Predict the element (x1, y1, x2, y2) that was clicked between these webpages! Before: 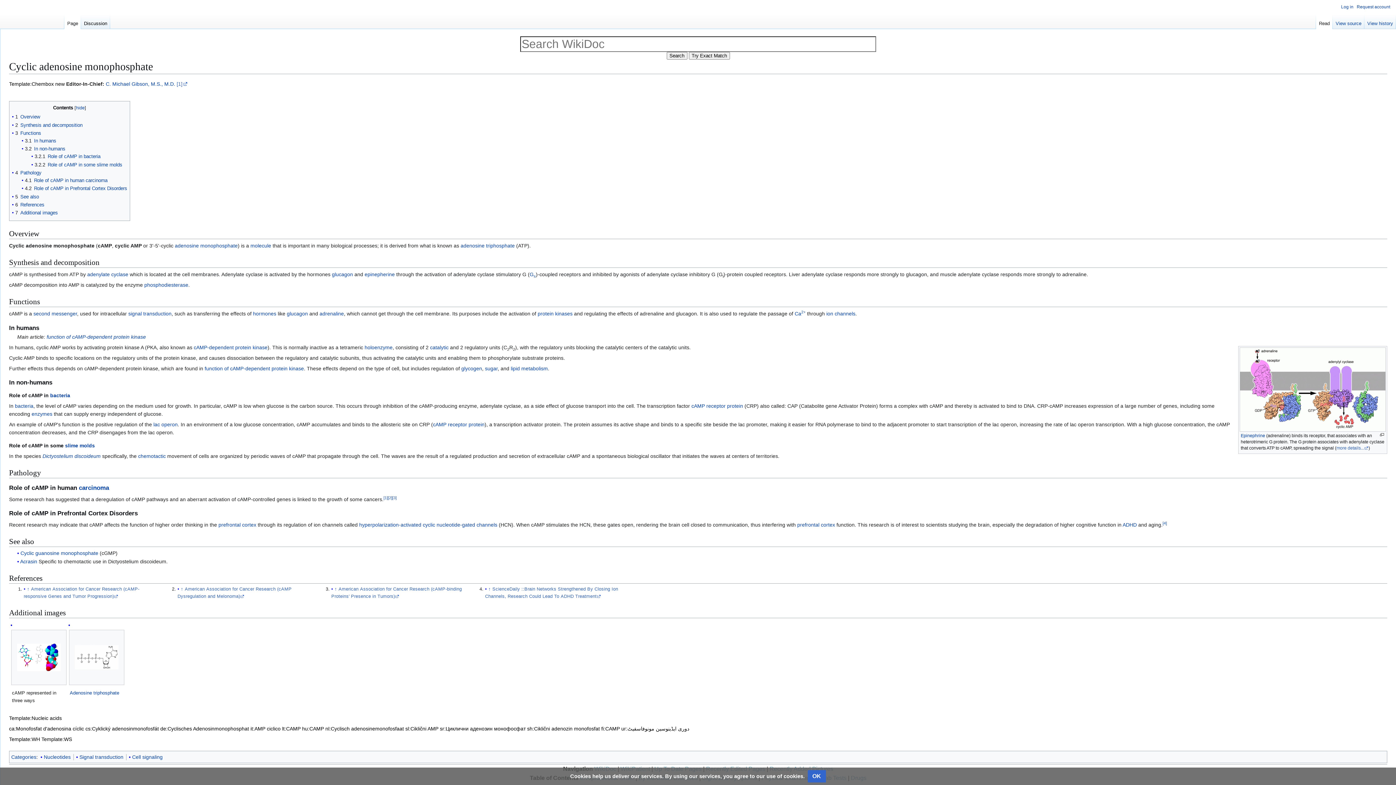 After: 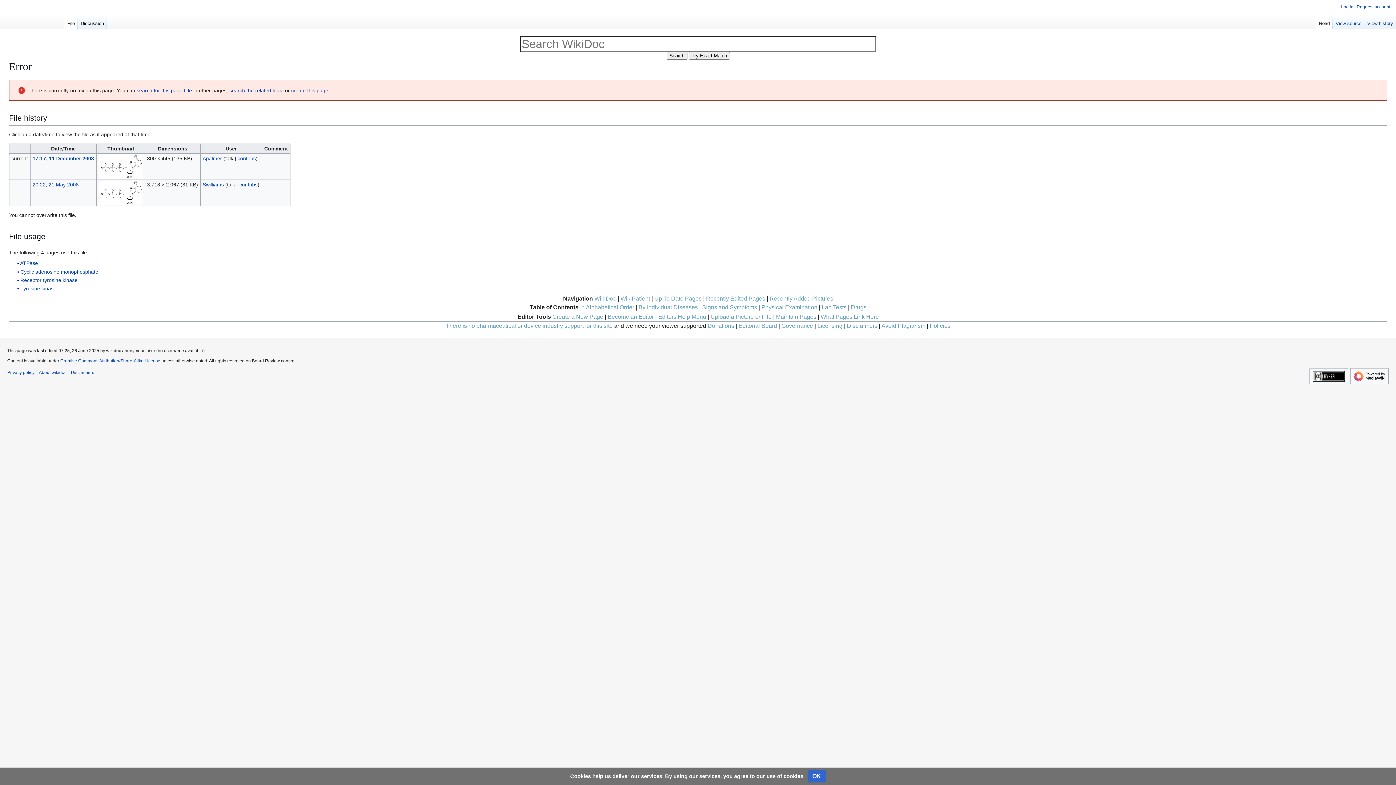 Action: bbox: (74, 645, 118, 669)